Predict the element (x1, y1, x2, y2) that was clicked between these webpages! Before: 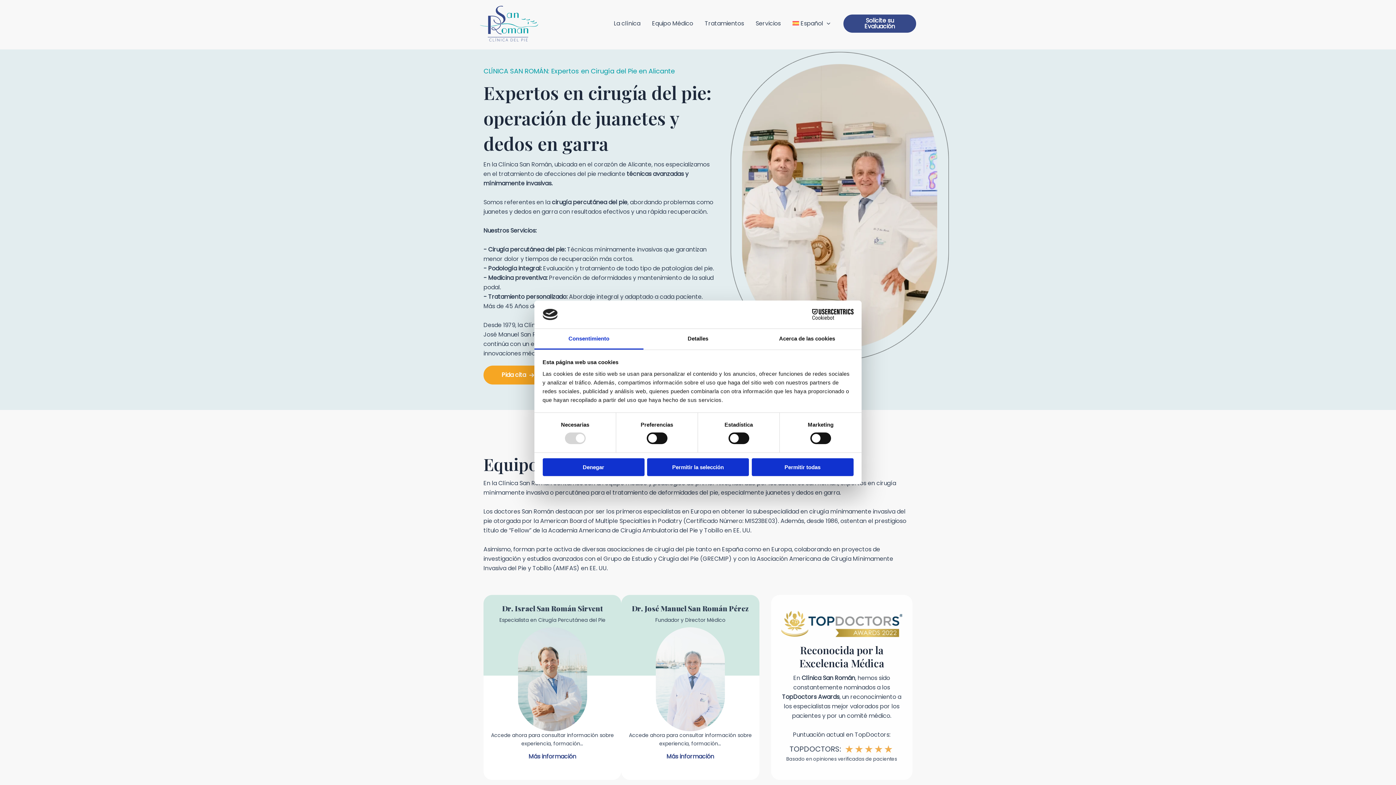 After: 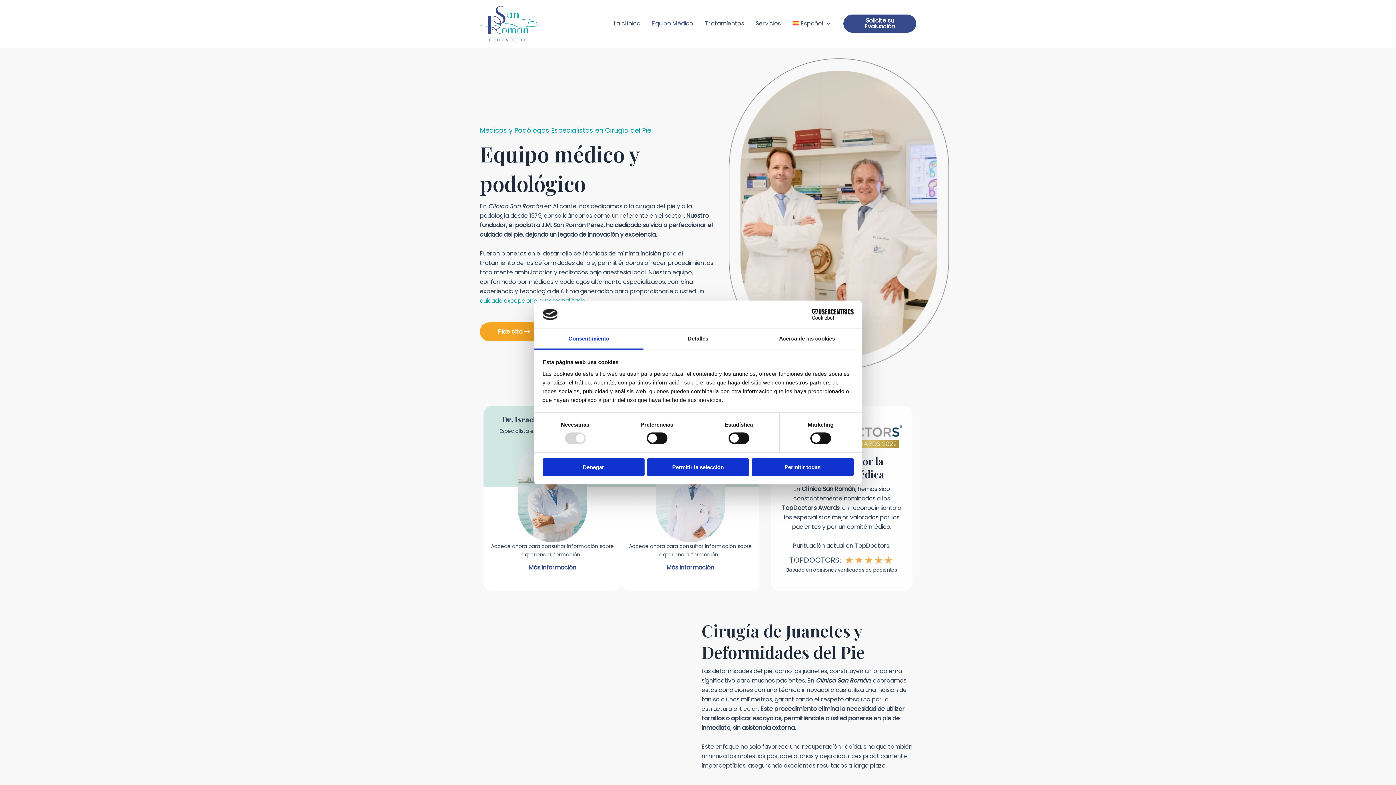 Action: bbox: (646, 9, 699, 38) label: Equipo Médico